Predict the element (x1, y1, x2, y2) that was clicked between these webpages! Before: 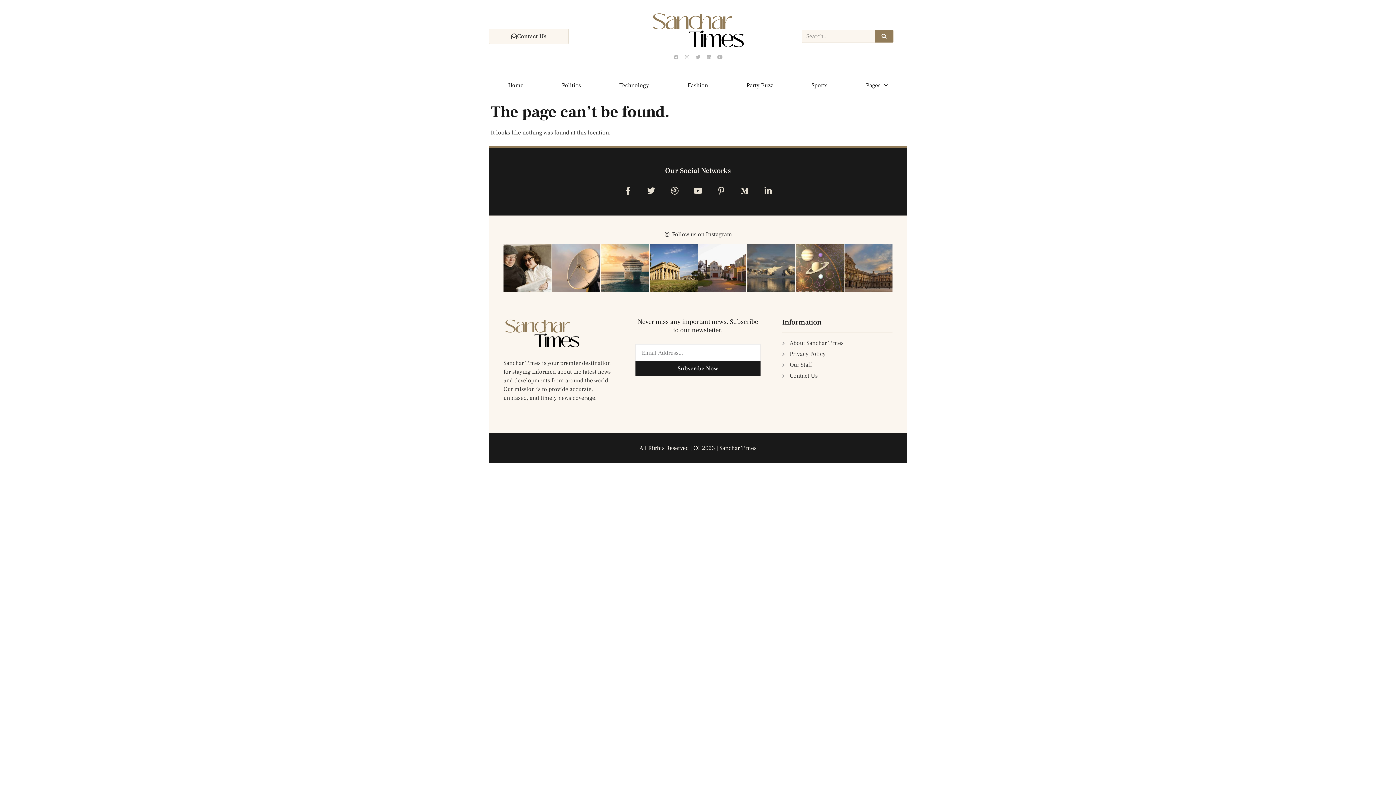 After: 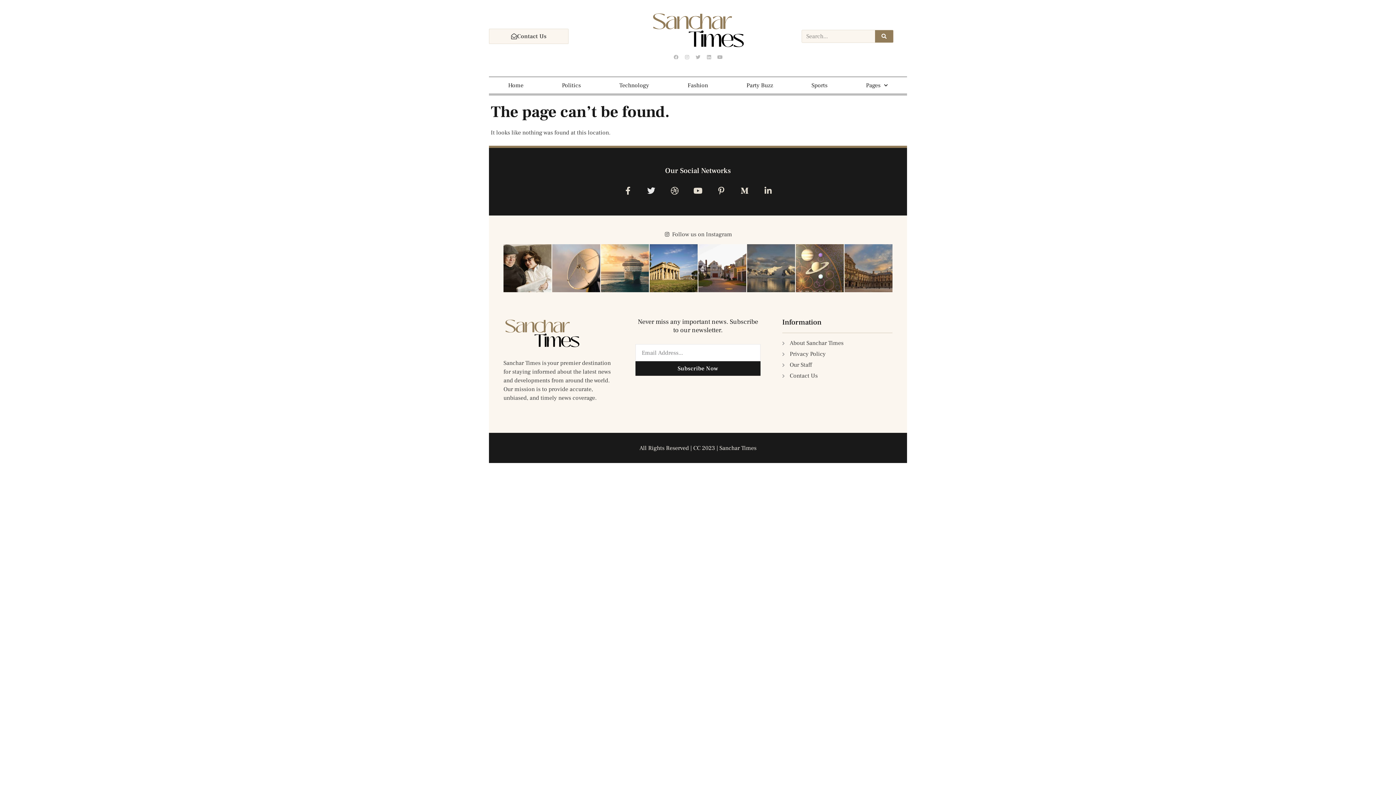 Action: bbox: (645, 184, 657, 197) label: Twitter